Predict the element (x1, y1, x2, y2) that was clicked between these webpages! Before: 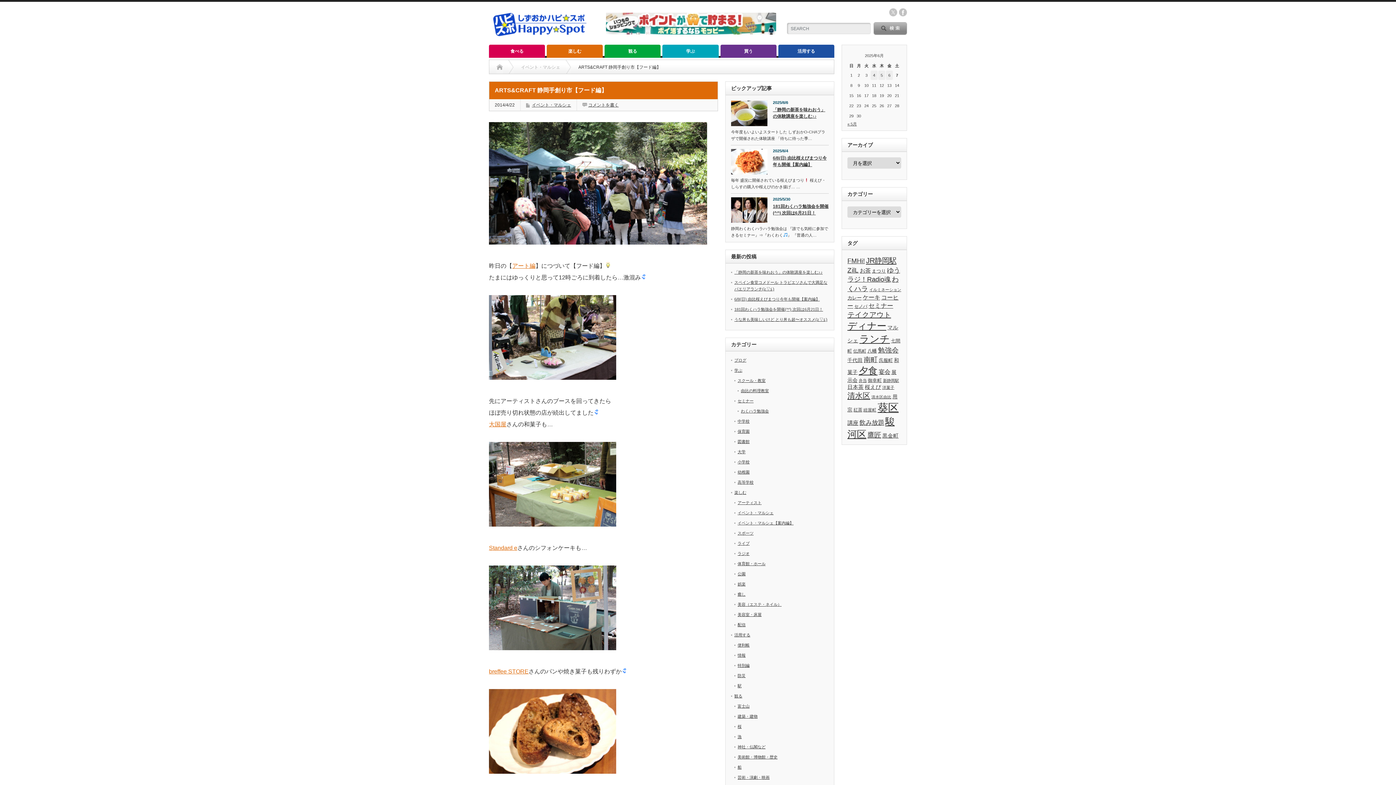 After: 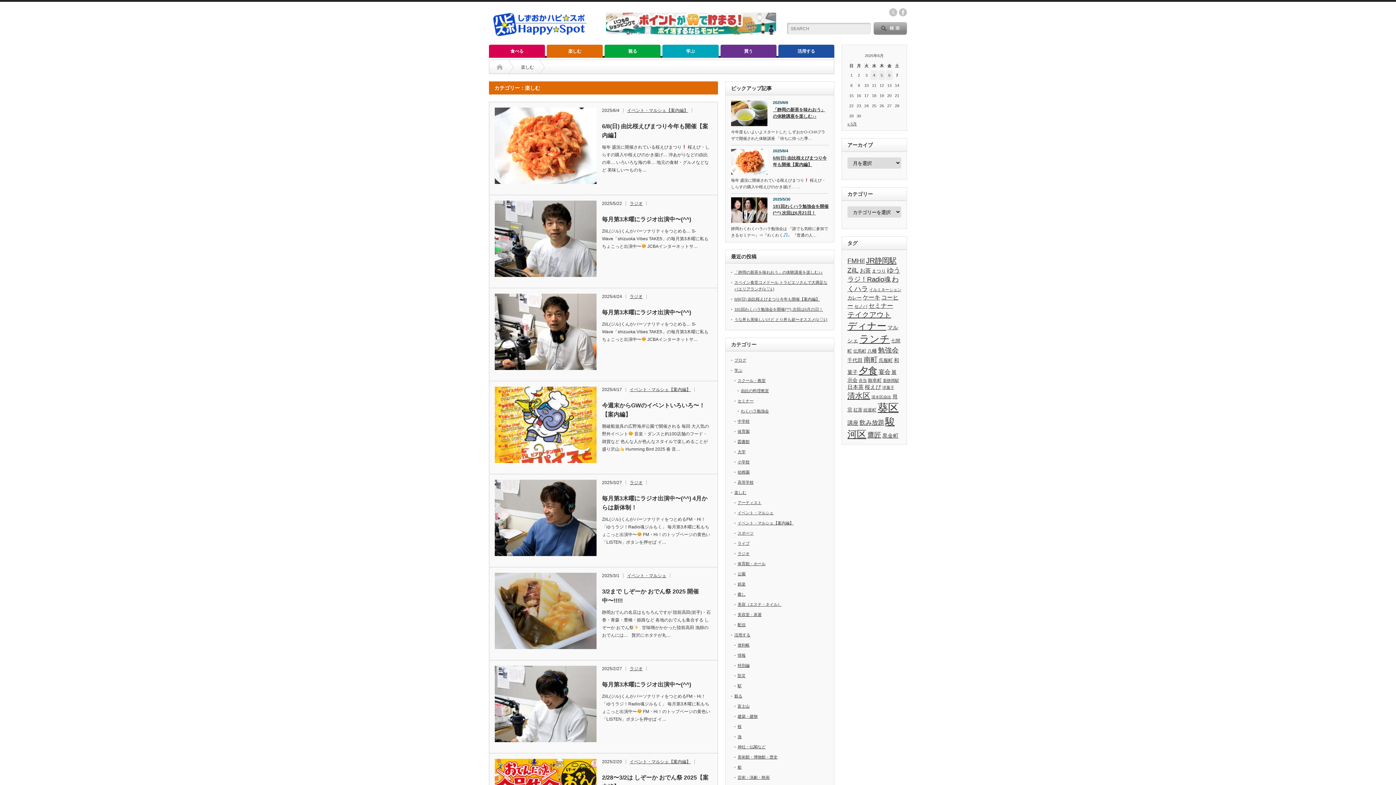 Action: bbox: (546, 44, 603, 57) label: 楽しむ